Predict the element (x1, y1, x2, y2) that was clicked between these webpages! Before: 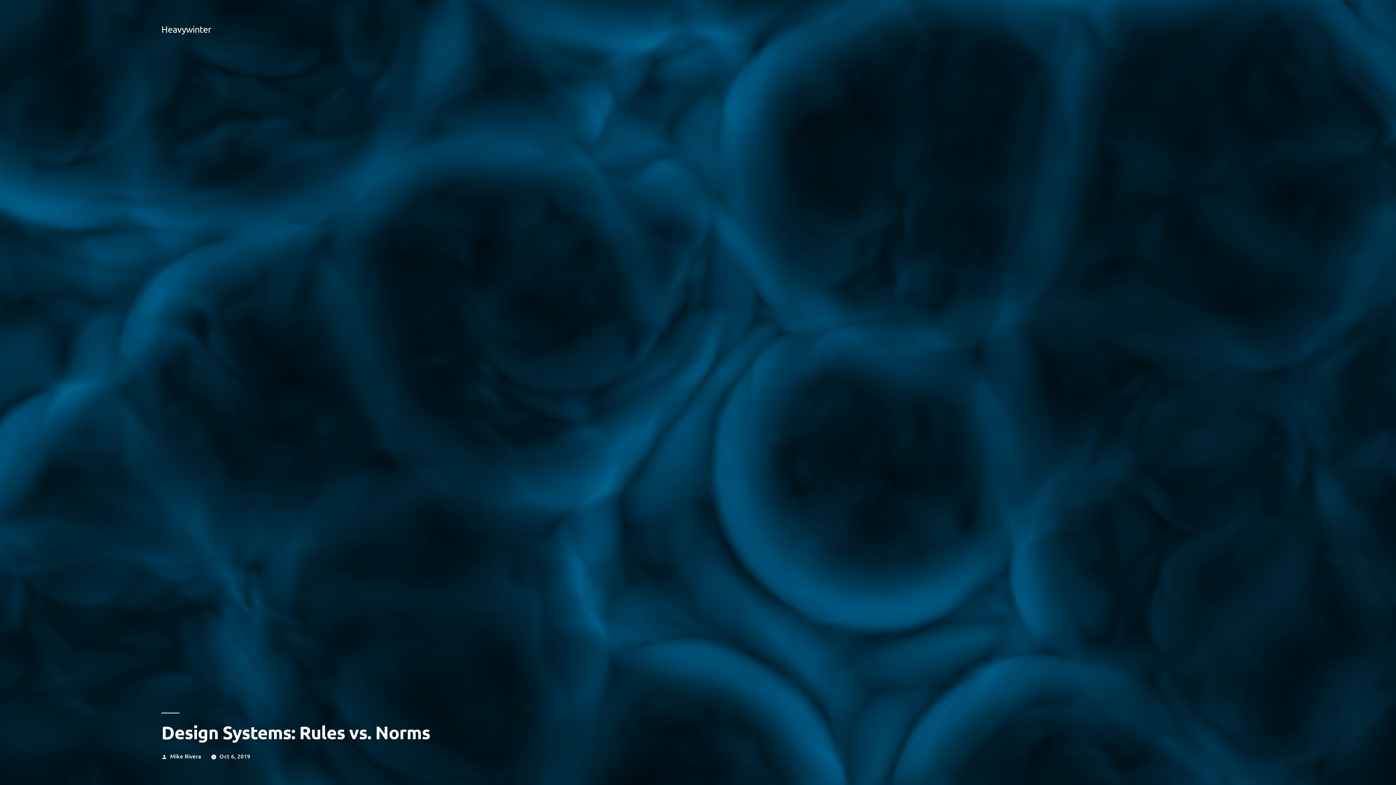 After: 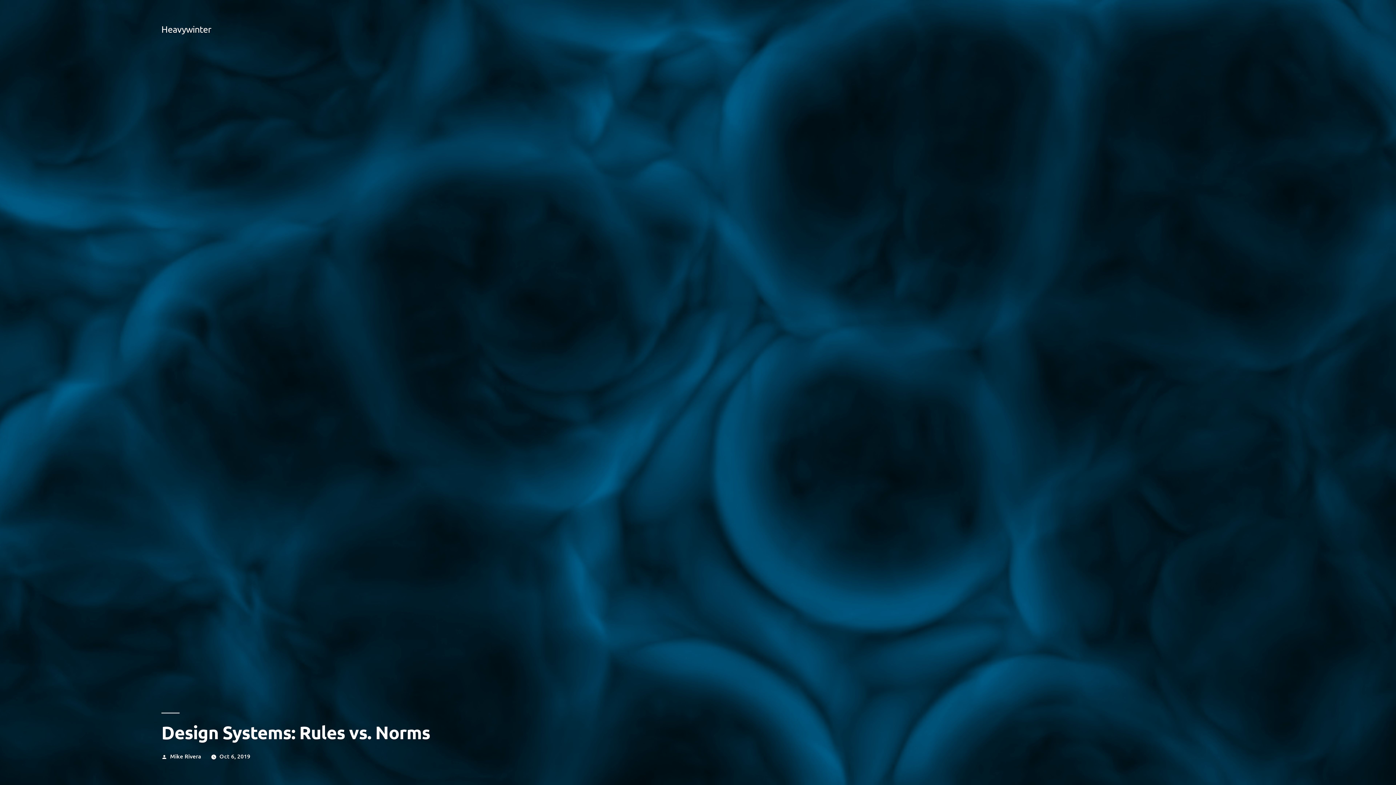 Action: bbox: (219, 752, 250, 760) label: Oct 6, 2019